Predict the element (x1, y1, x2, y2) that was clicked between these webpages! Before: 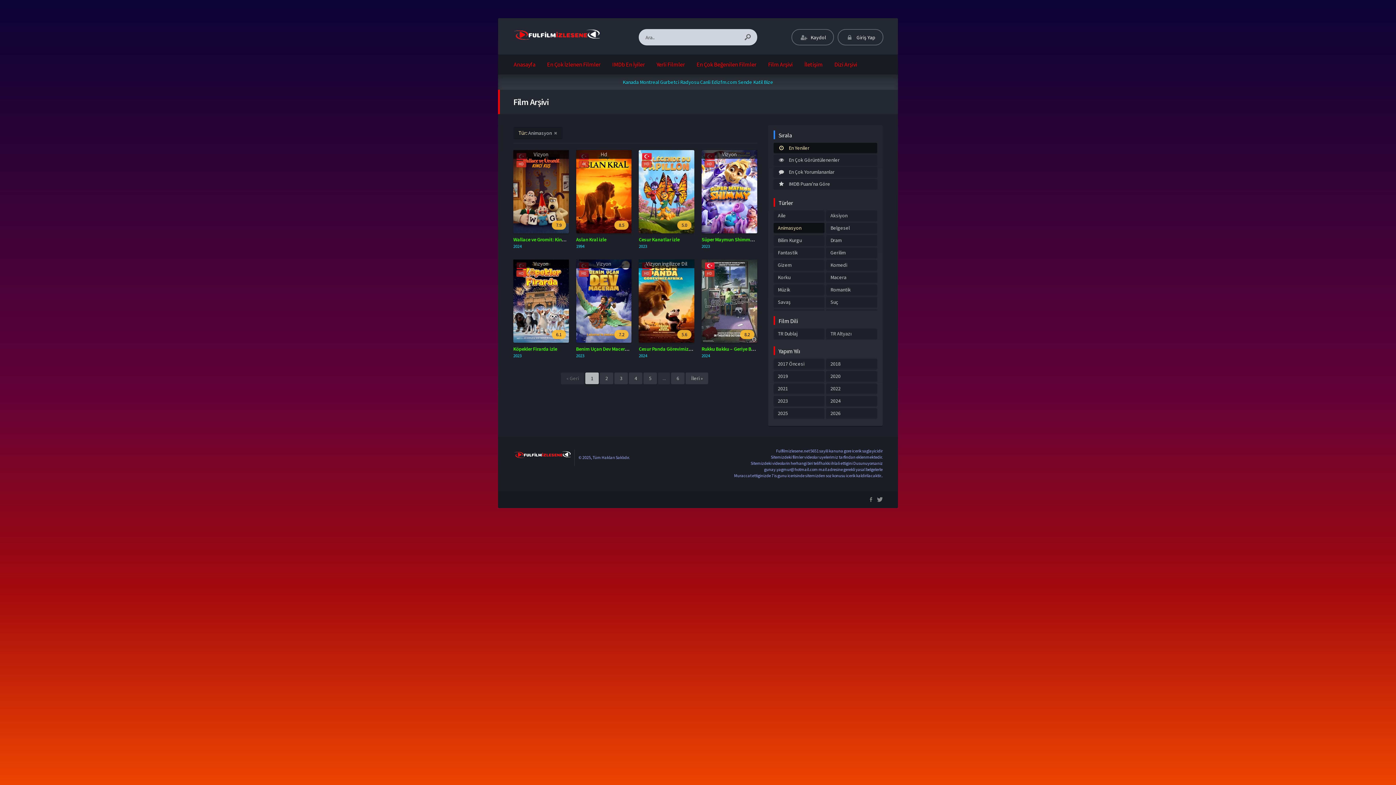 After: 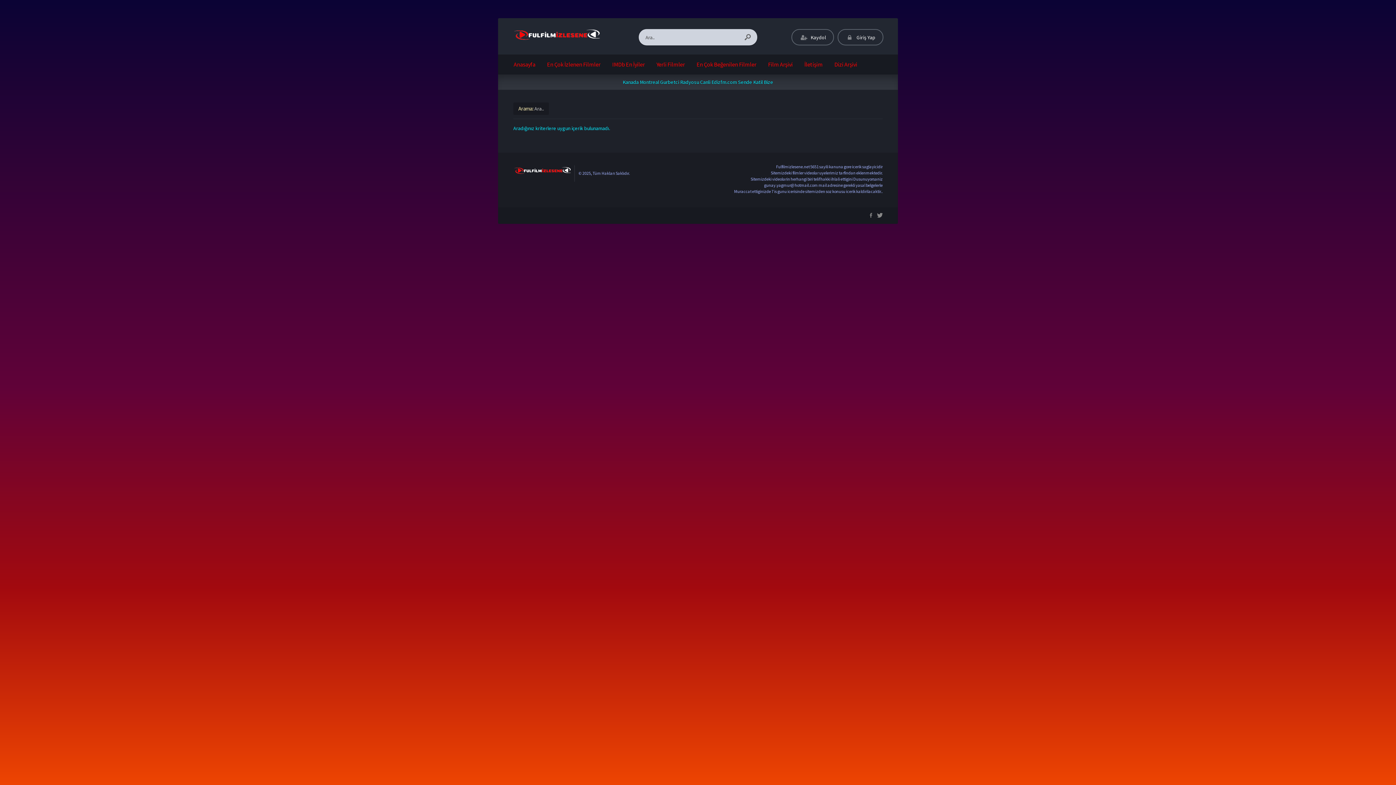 Action: bbox: (740, 30, 755, 44)